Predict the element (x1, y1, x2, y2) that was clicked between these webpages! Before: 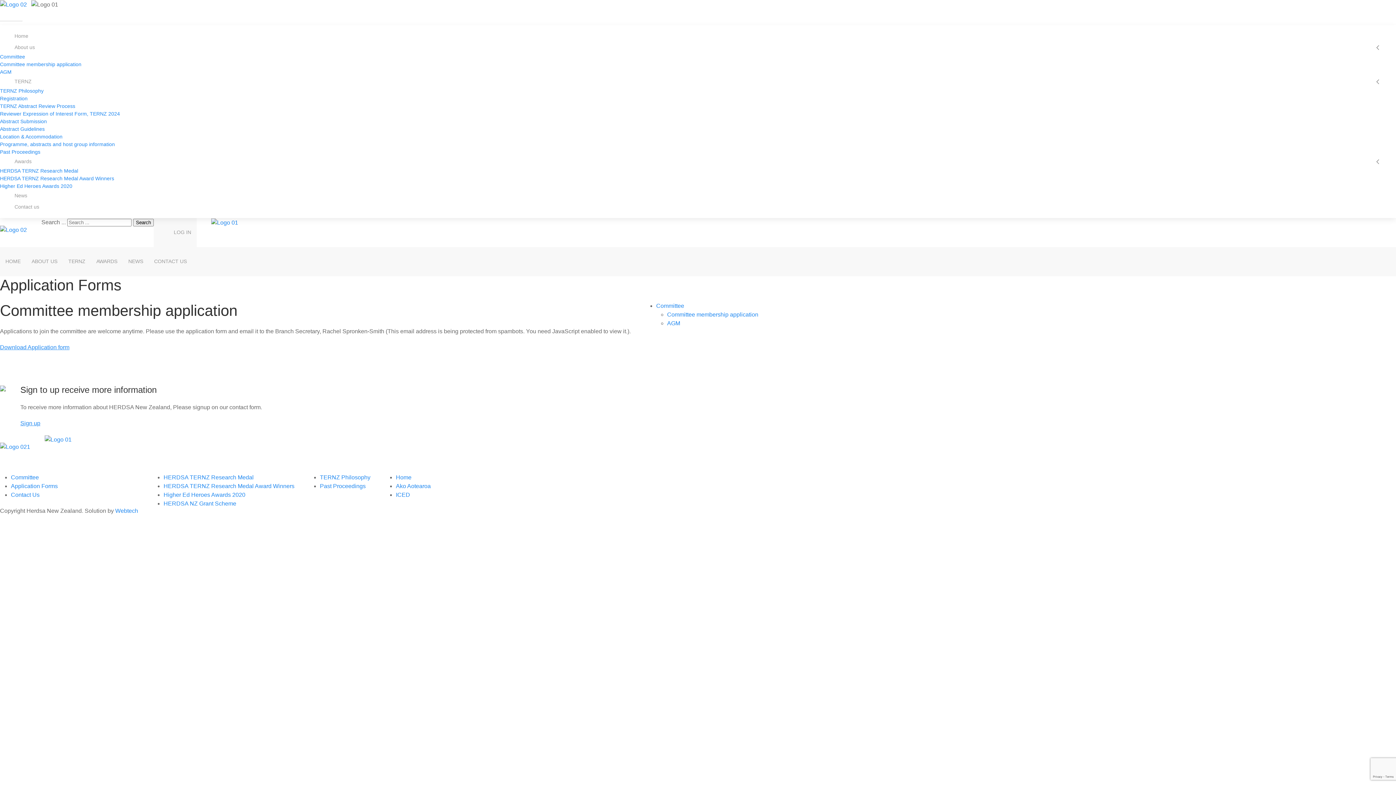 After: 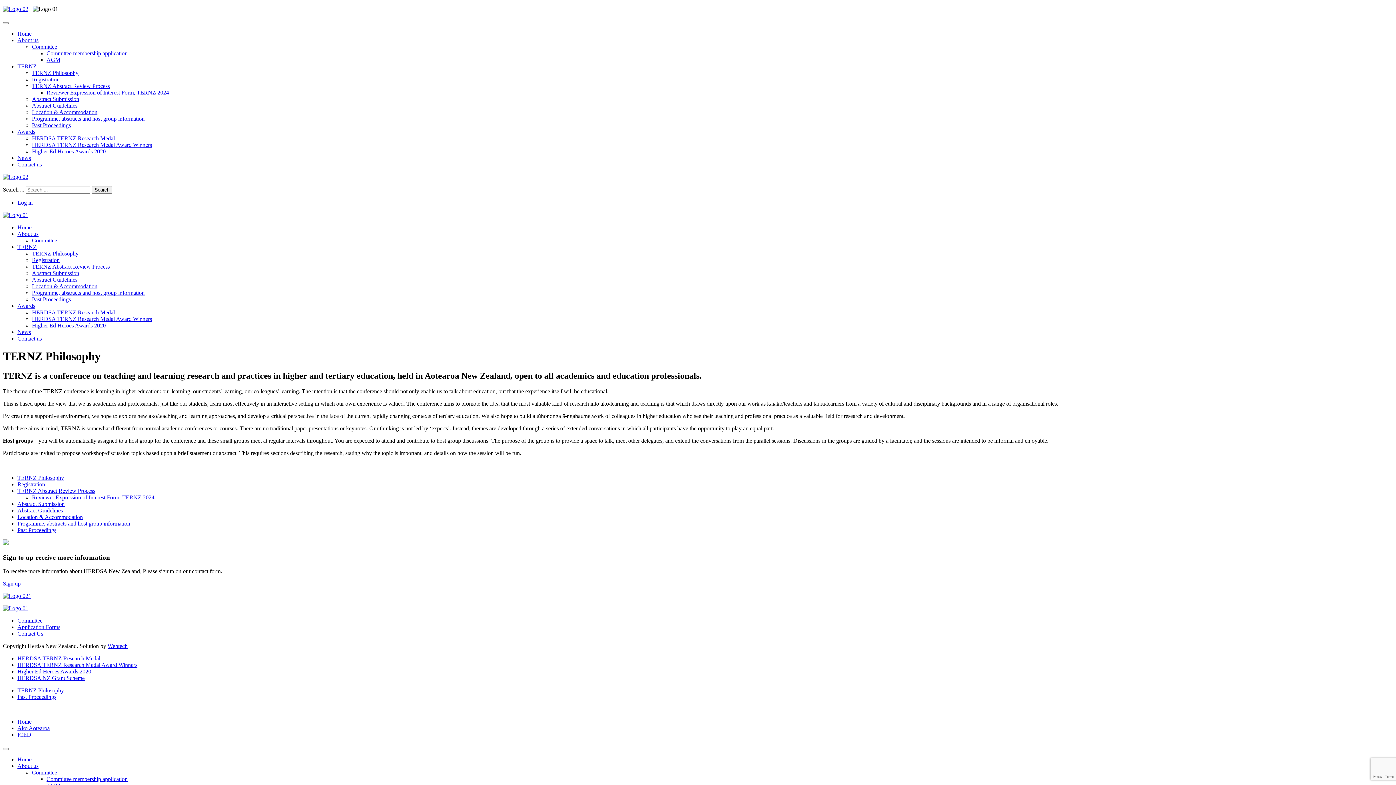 Action: bbox: (320, 474, 370, 480) label: TERNZ Philosophy